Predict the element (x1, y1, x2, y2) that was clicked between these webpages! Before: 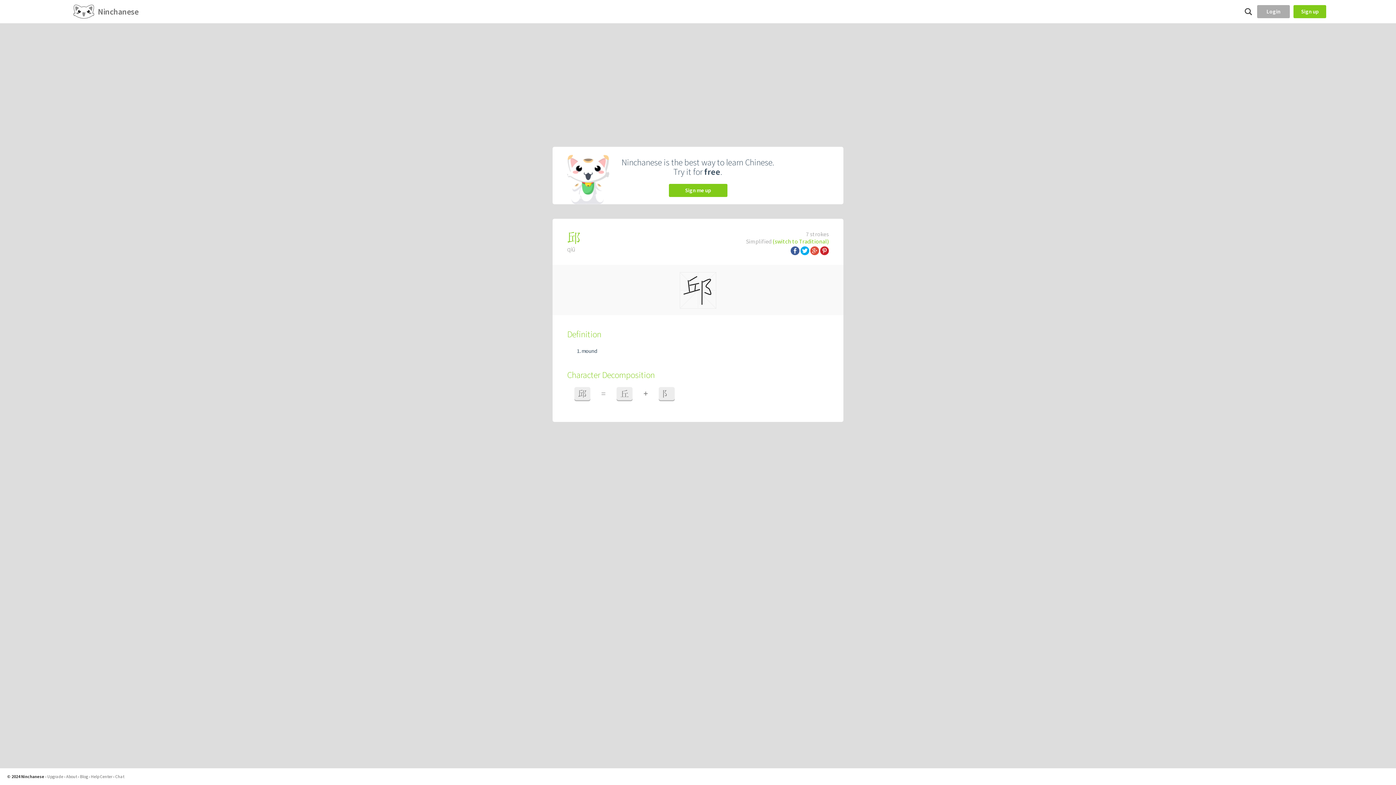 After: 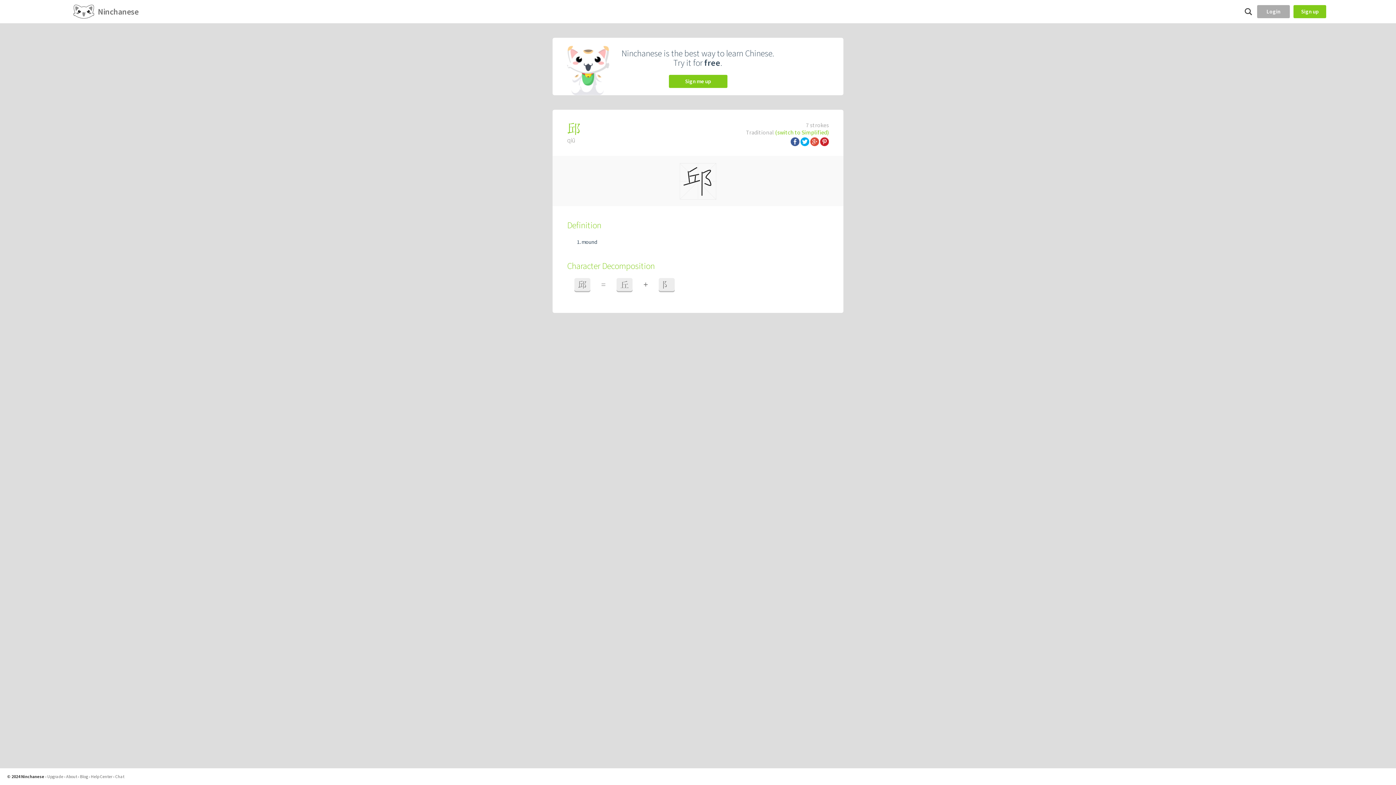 Action: label: (switch to Traditional) bbox: (772, 237, 829, 245)